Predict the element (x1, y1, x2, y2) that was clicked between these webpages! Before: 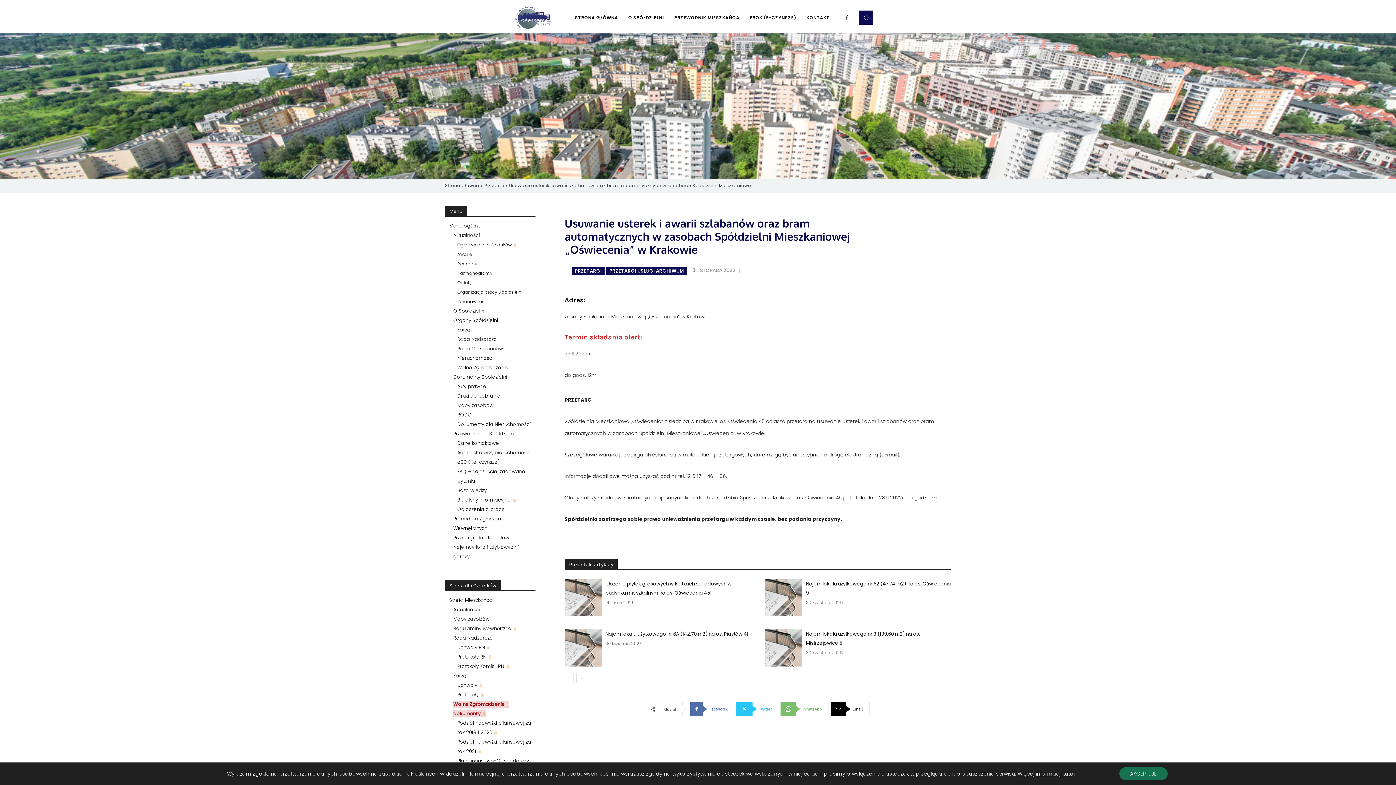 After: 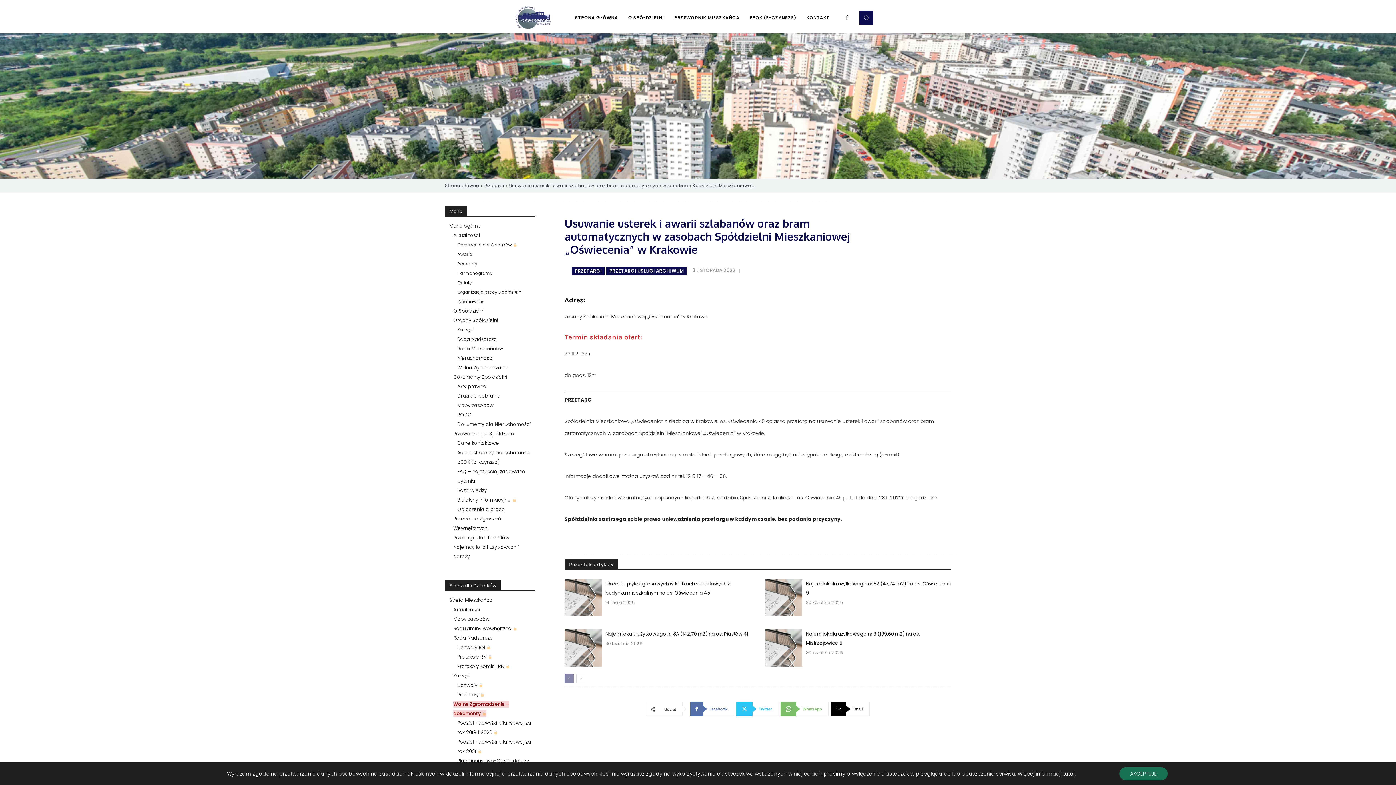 Action: label: prev-page bbox: (564, 674, 573, 683)